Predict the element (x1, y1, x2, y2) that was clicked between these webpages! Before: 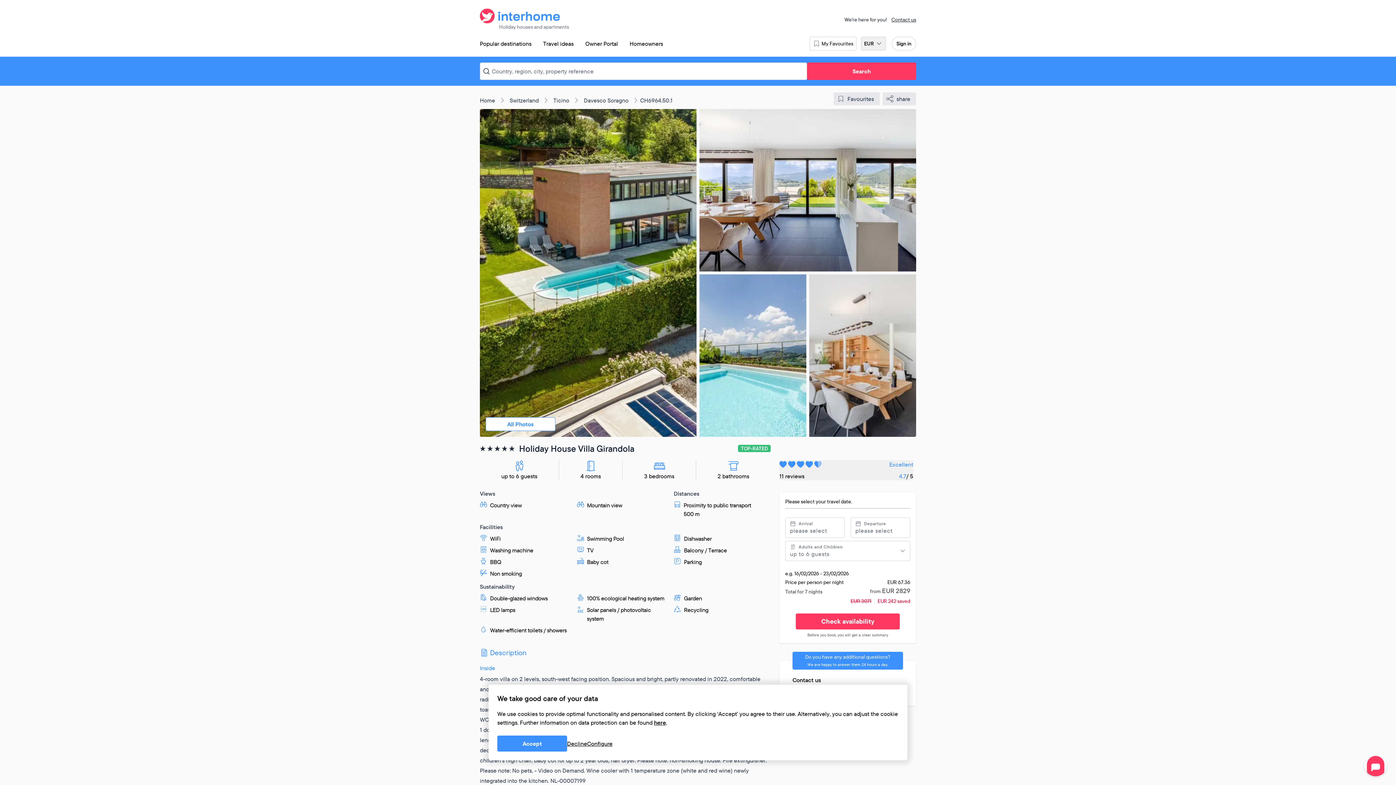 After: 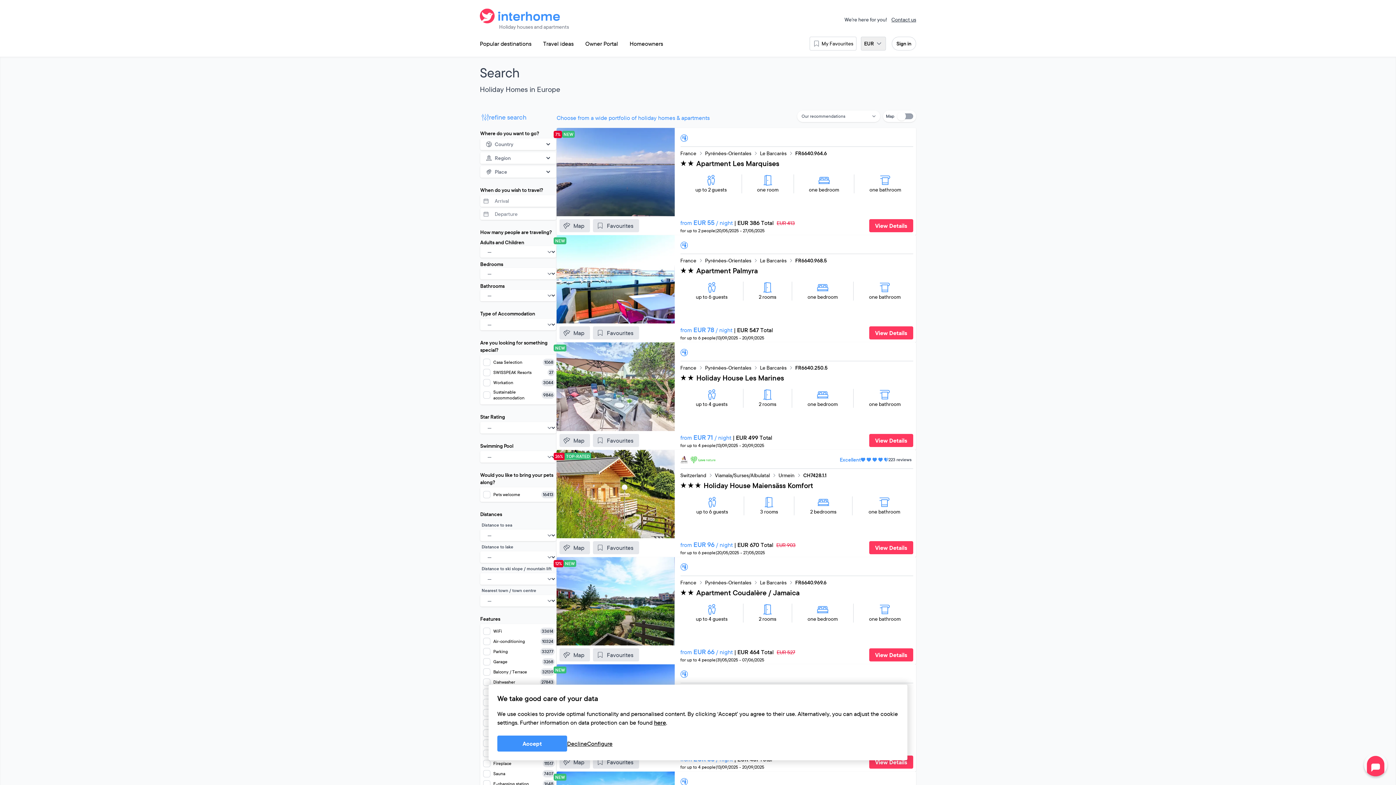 Action: bbox: (807, 62, 916, 80) label: Search